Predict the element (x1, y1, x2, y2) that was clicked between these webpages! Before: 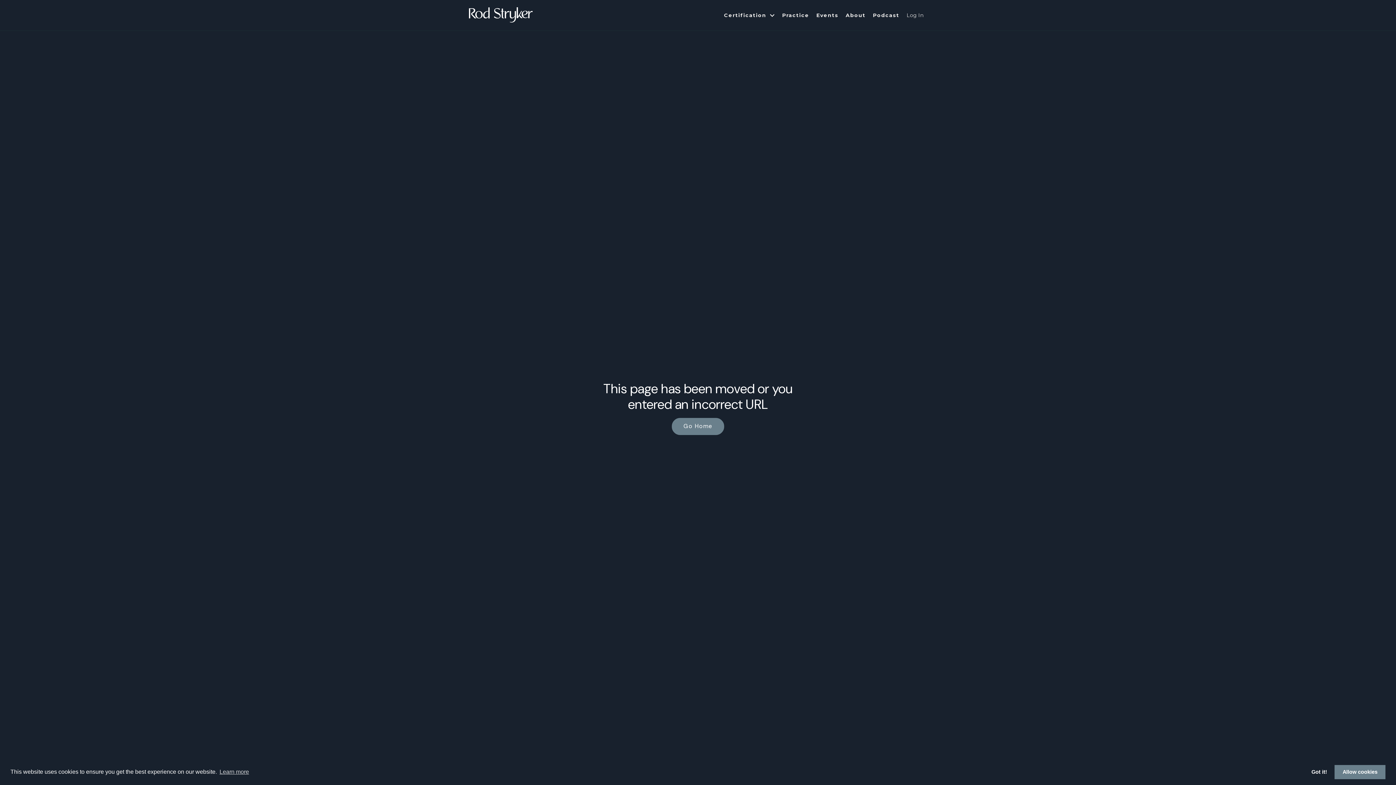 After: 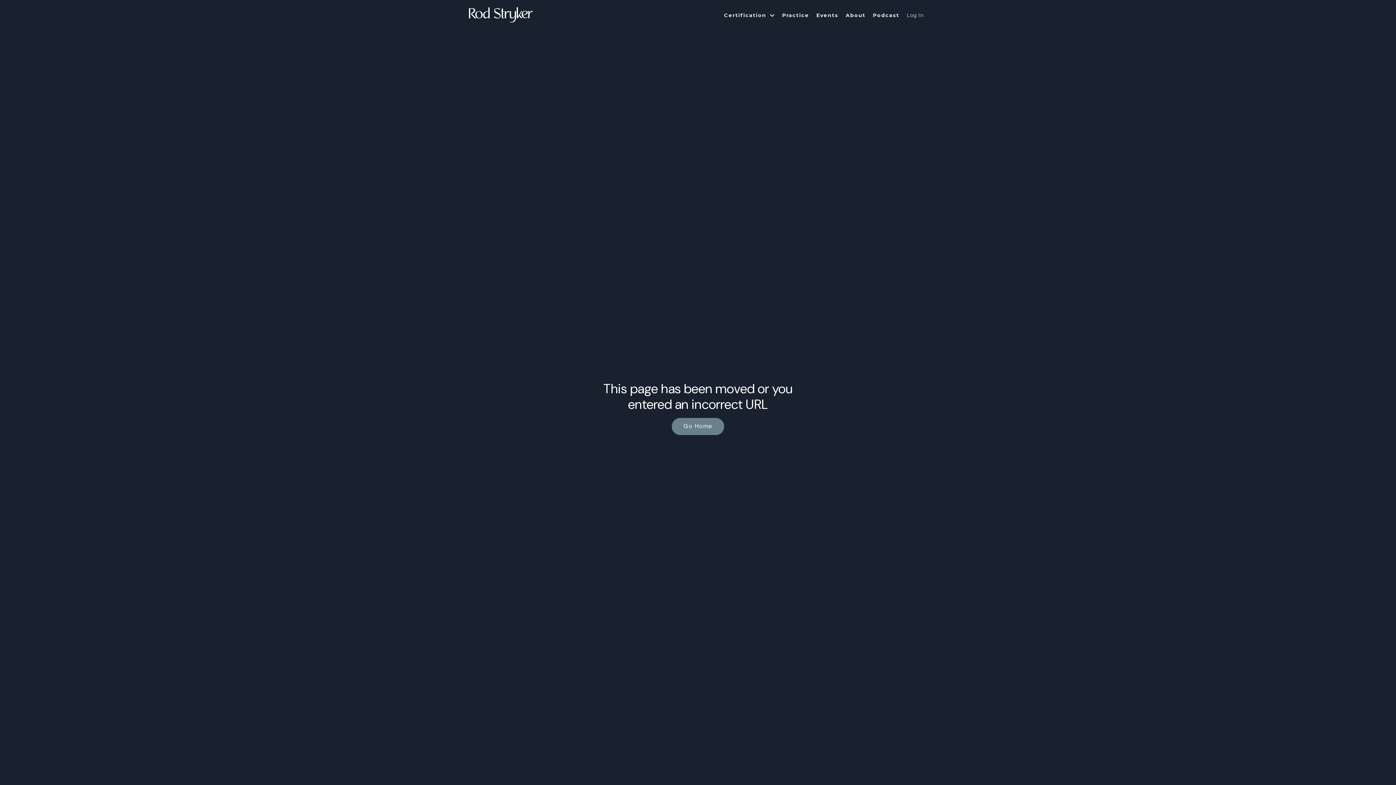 Action: bbox: (1306, 765, 1332, 779) label: dismiss cookie message